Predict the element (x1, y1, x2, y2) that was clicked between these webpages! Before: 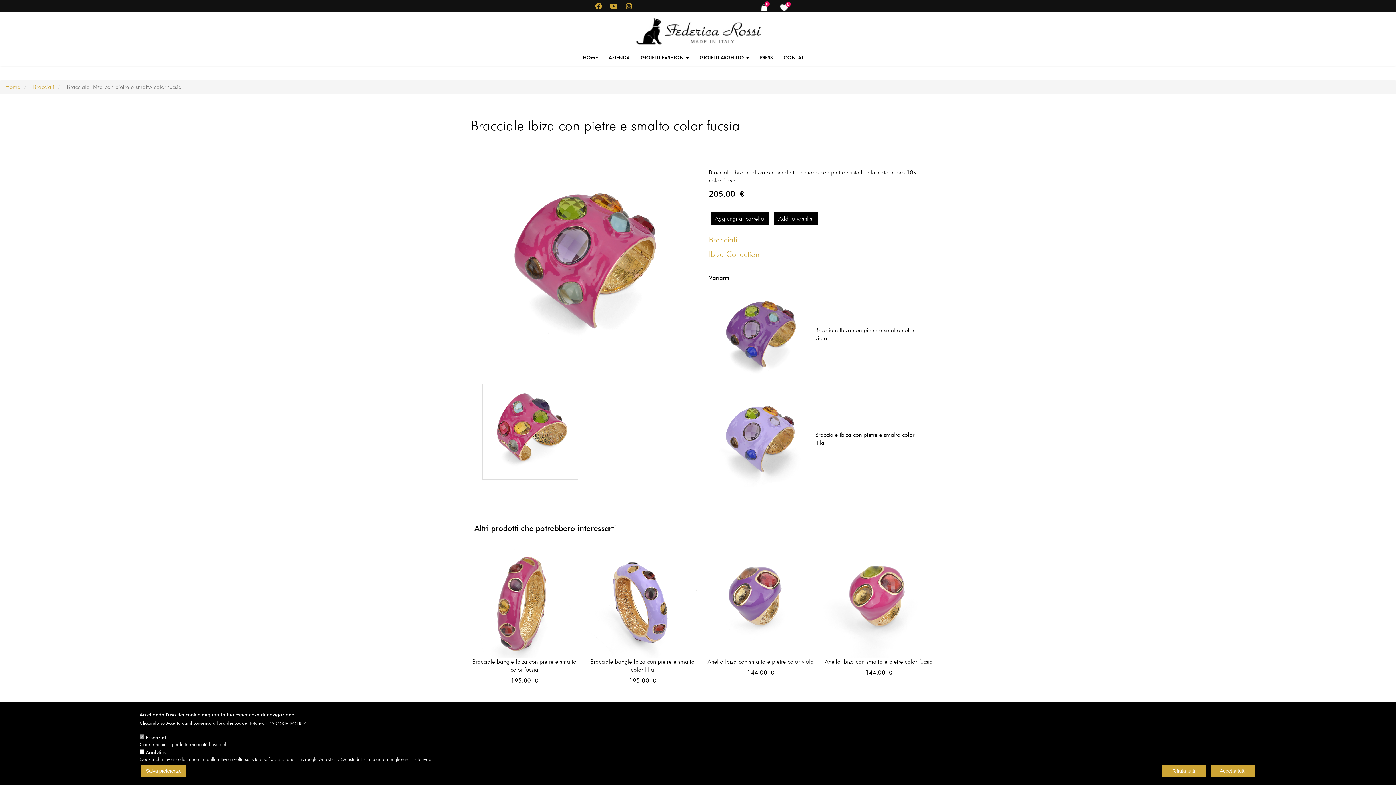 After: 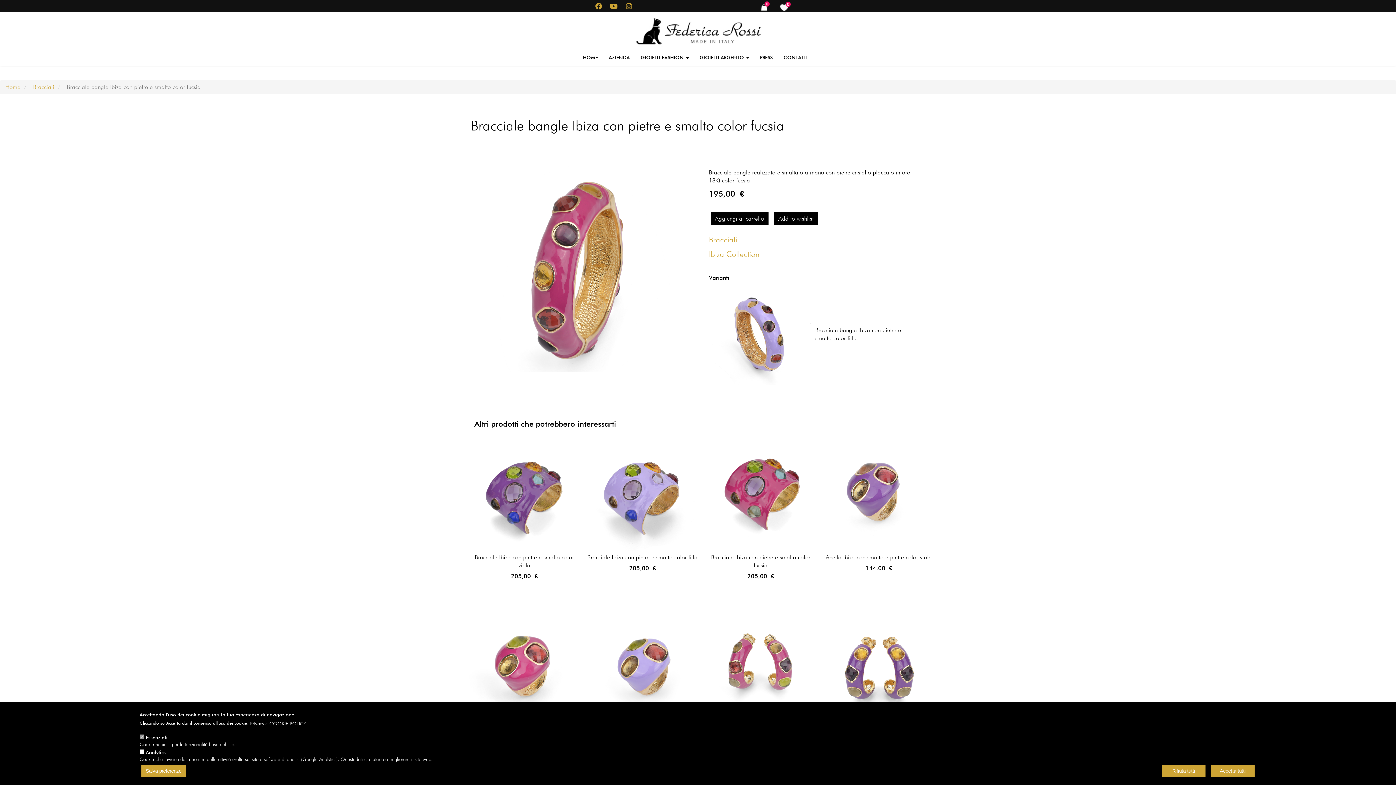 Action: bbox: (469, 658, 580, 674) label: Bracciale bangle Ibiza con pietre e smalto color fucsia